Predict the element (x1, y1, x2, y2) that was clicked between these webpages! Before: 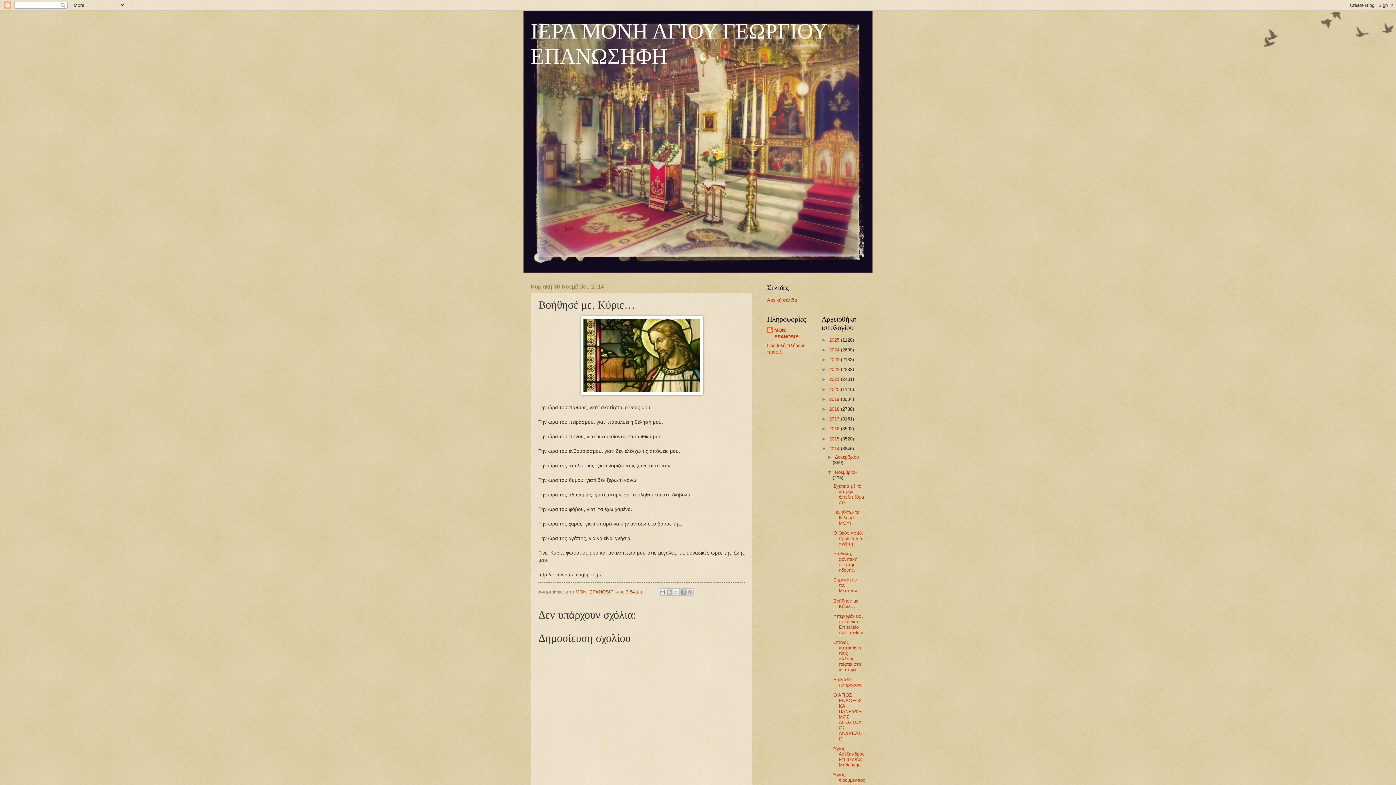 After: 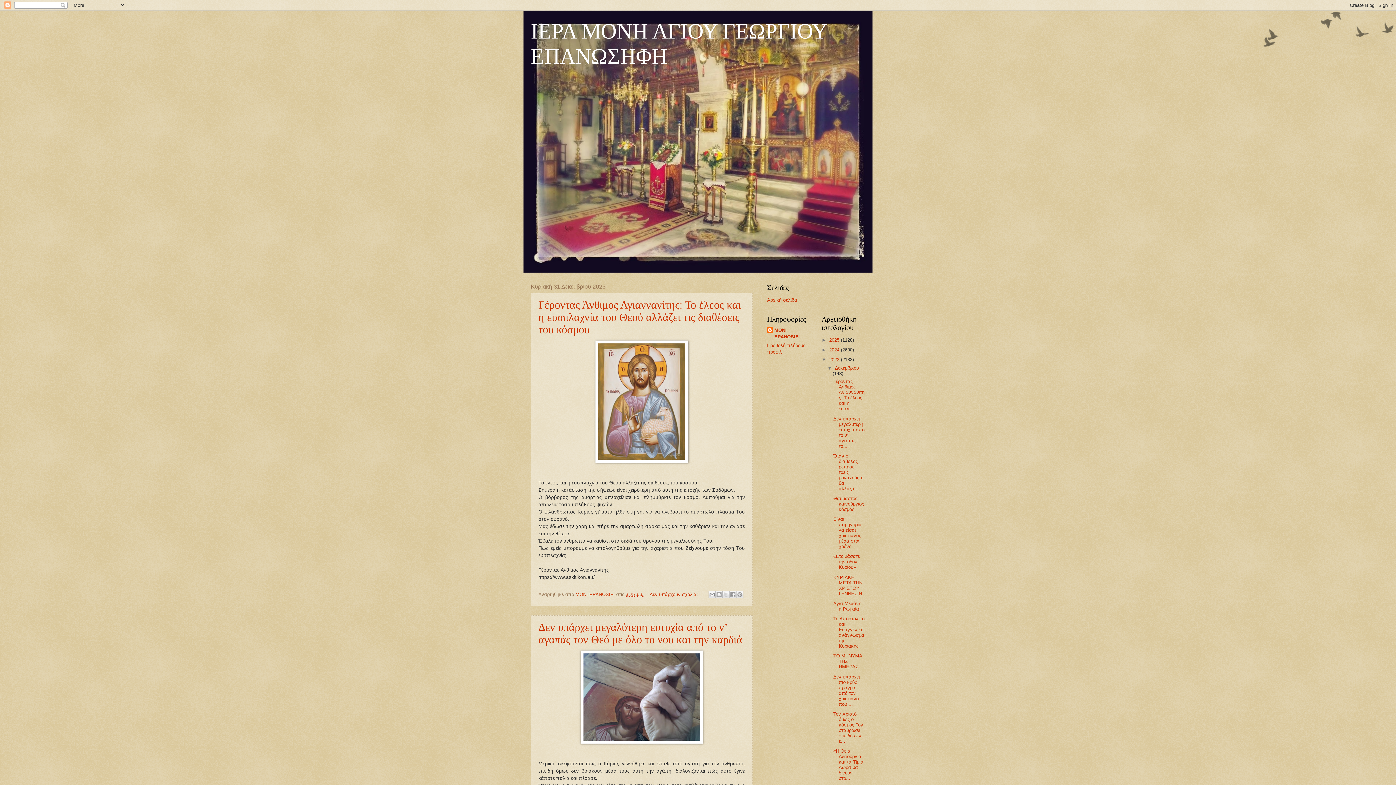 Action: bbox: (829, 357, 841, 362) label: 2023 